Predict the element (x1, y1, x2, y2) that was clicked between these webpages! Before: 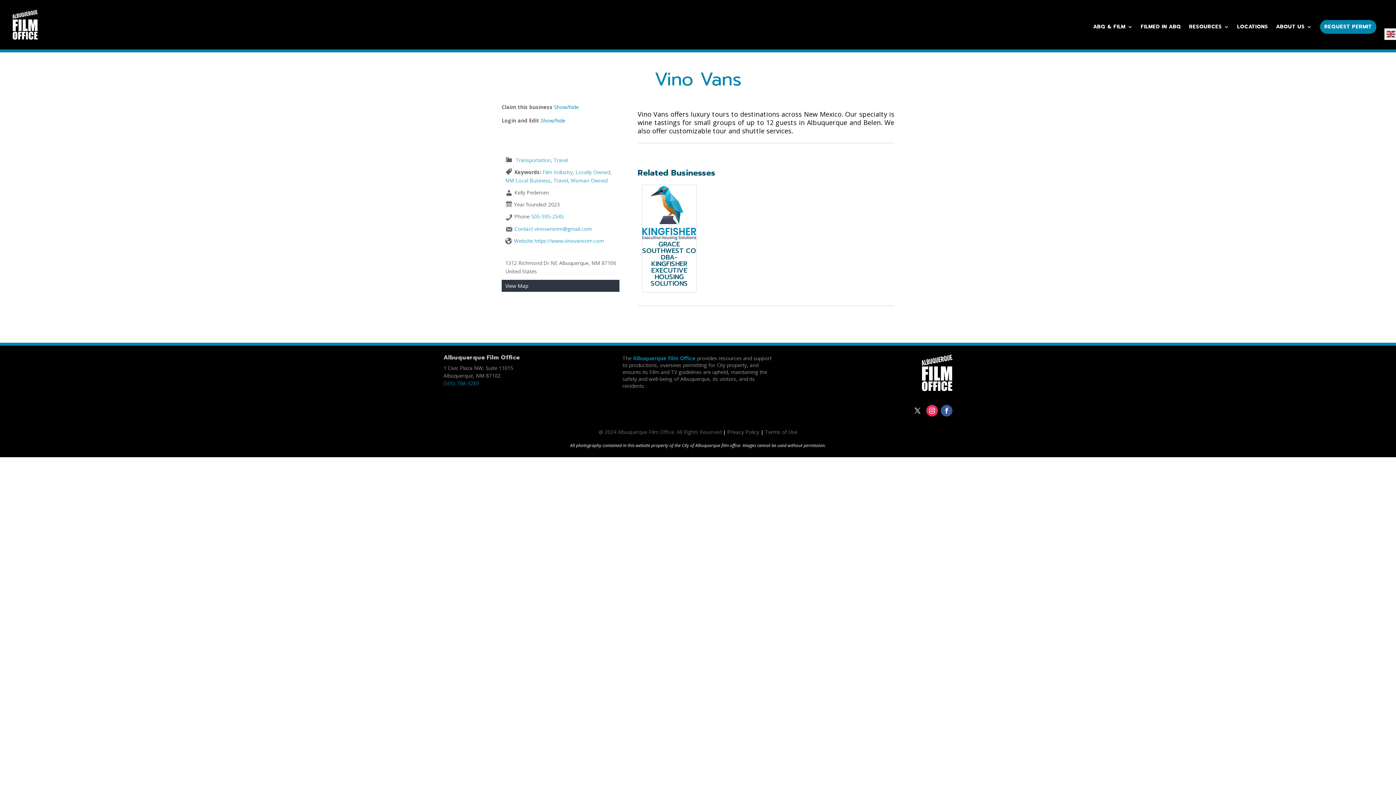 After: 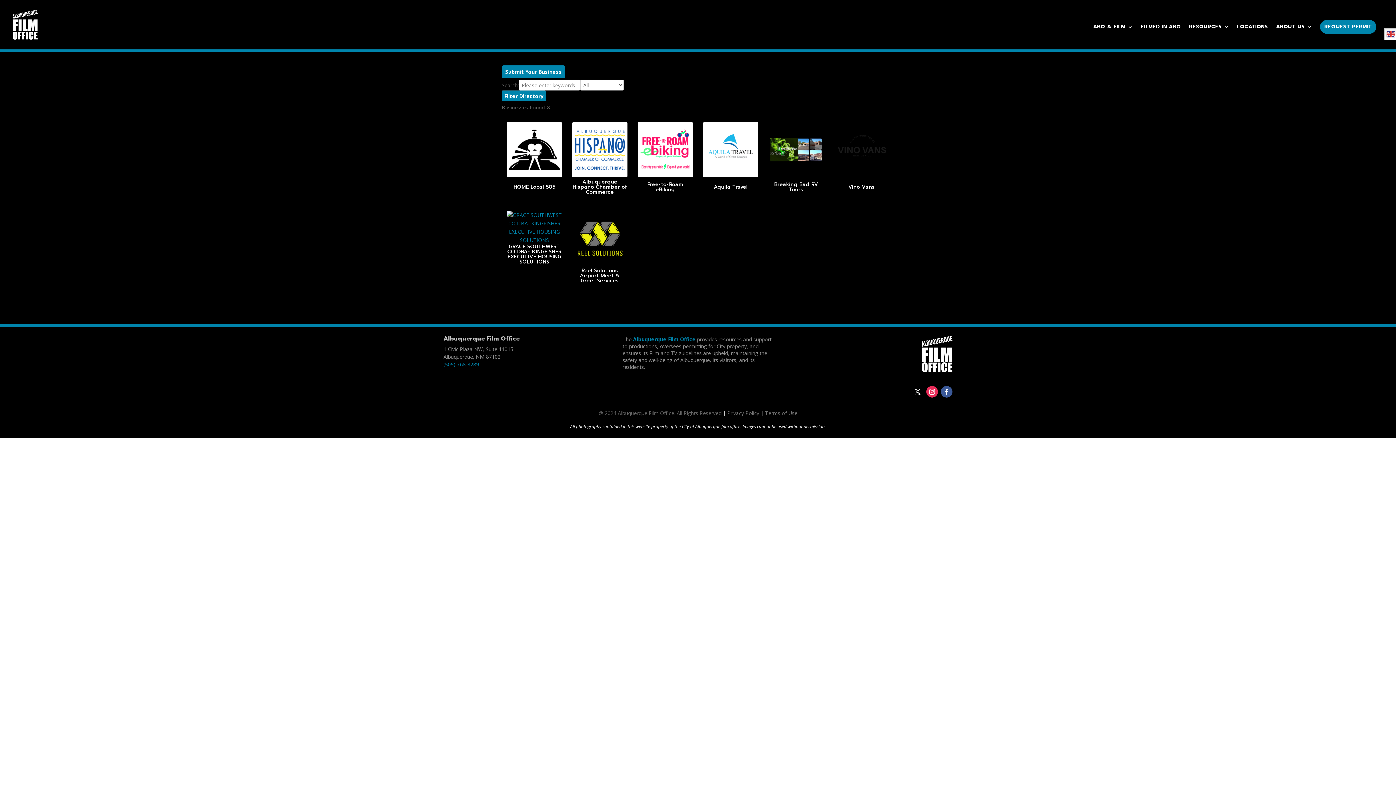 Action: bbox: (553, 177, 568, 184) label: Travel